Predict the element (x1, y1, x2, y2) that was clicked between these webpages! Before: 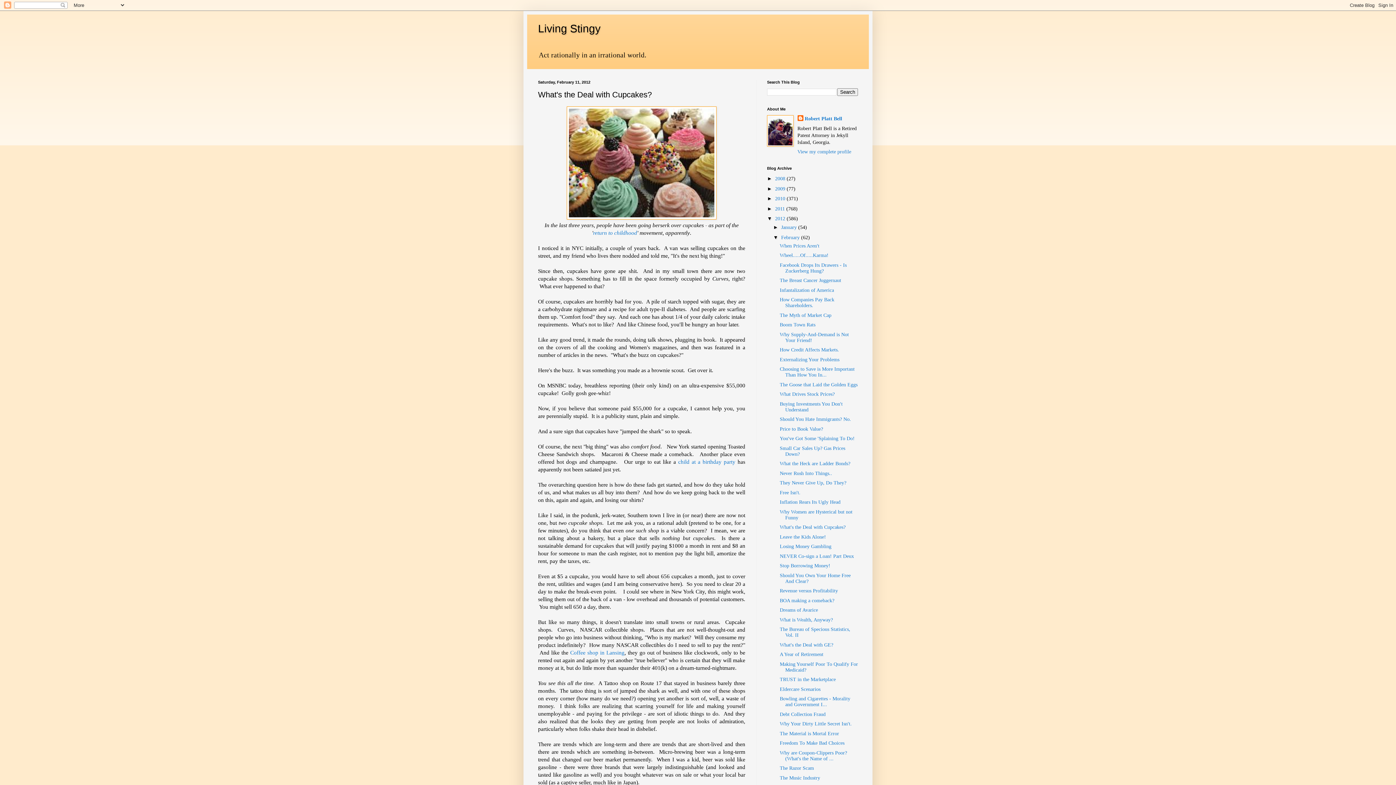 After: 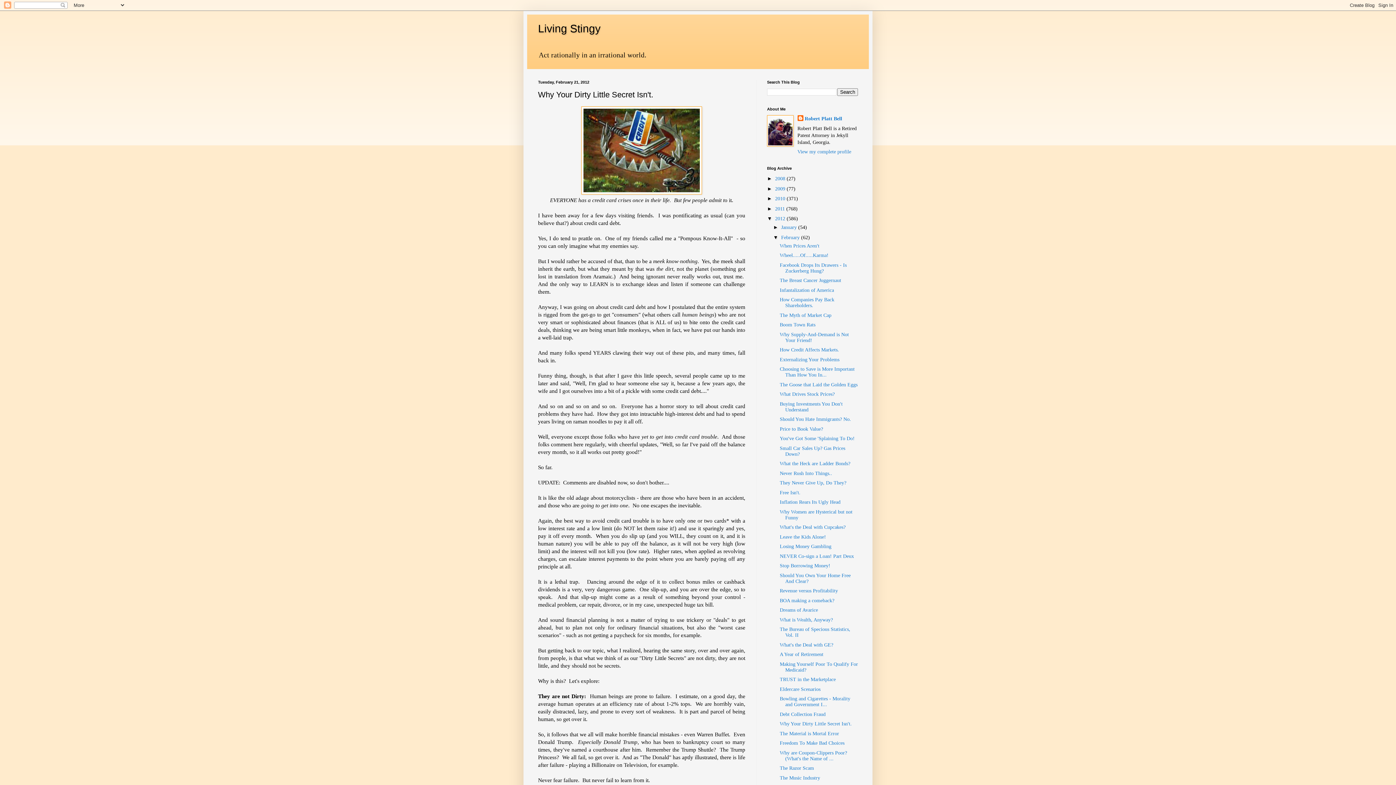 Action: label: Why Your Dirty Little Secret Isn't. bbox: (779, 721, 851, 727)